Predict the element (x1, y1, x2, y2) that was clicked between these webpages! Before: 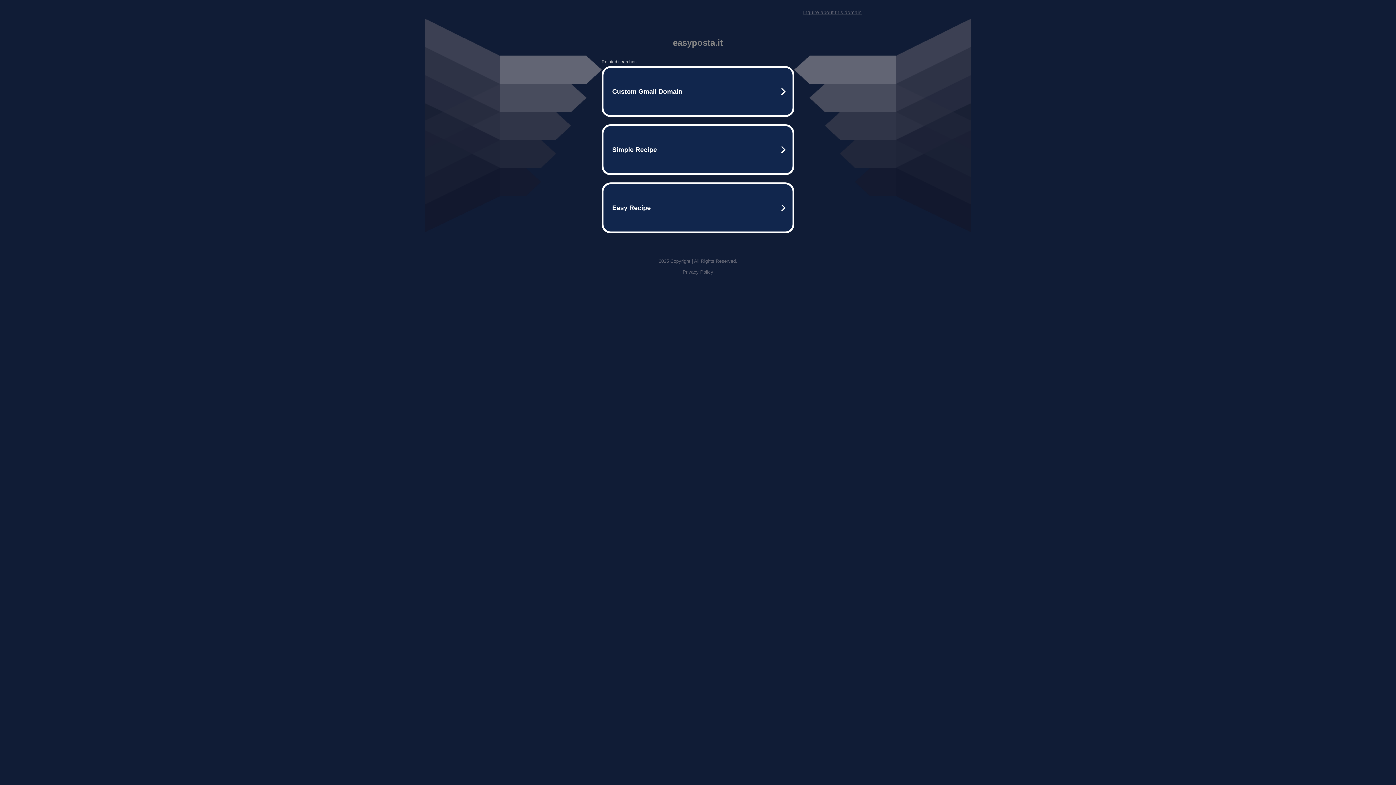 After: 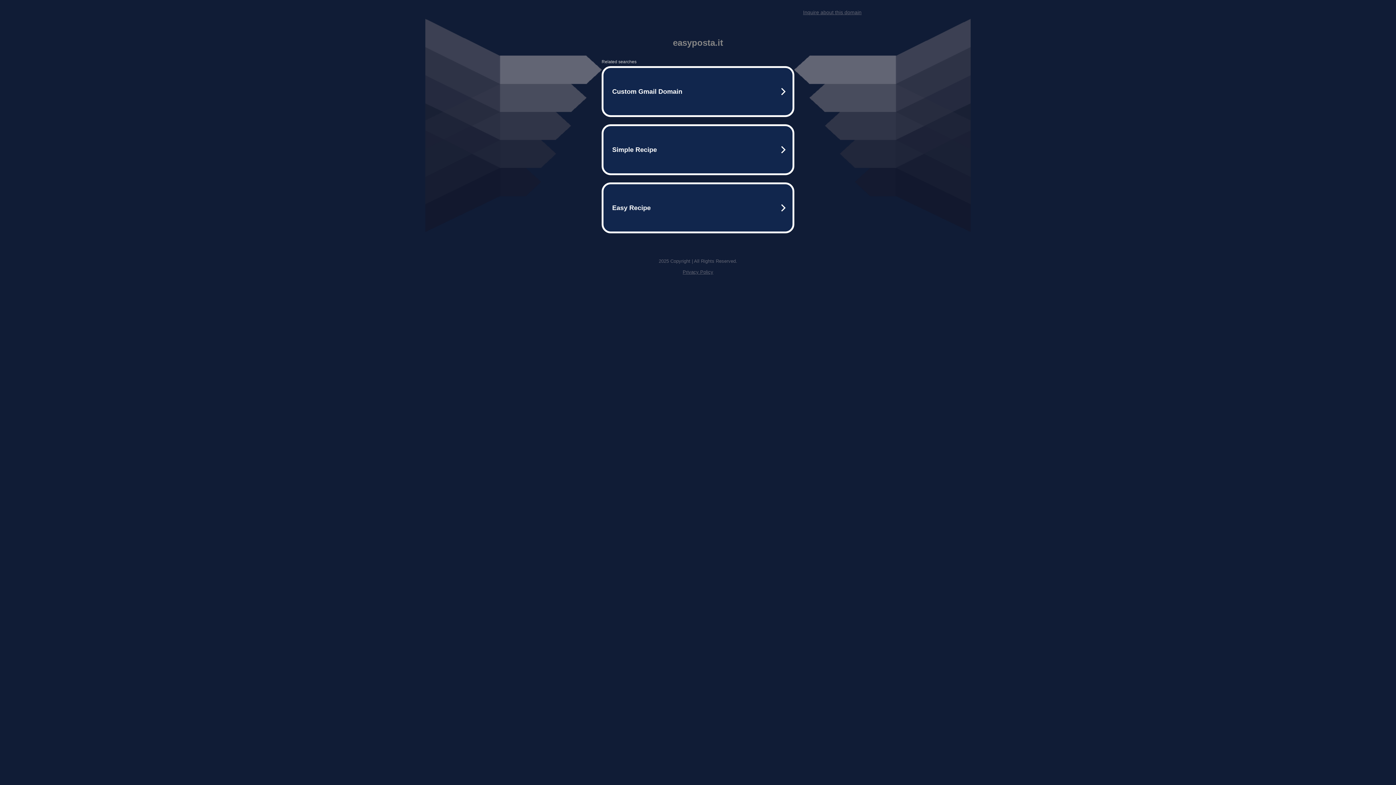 Action: bbox: (682, 269, 713, 274) label: Privacy Policy